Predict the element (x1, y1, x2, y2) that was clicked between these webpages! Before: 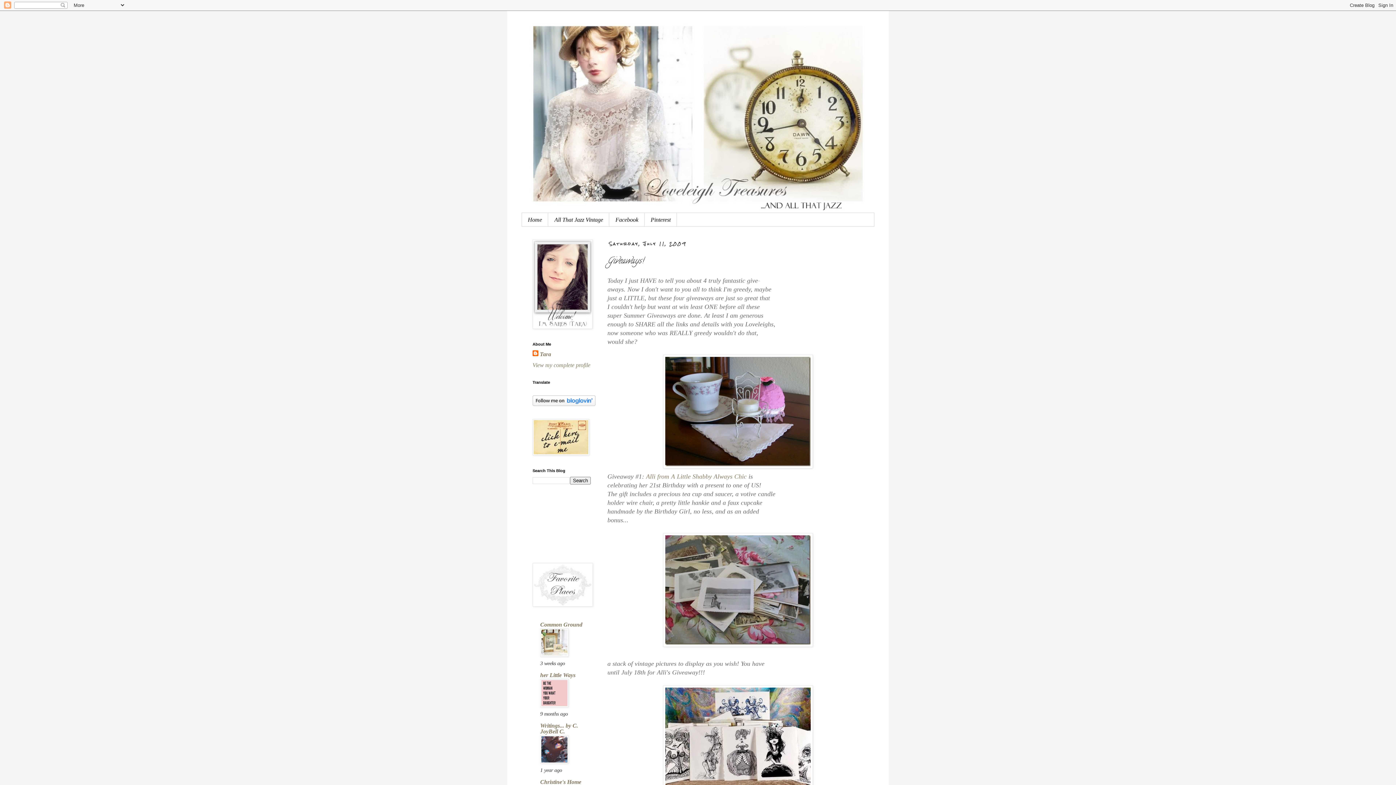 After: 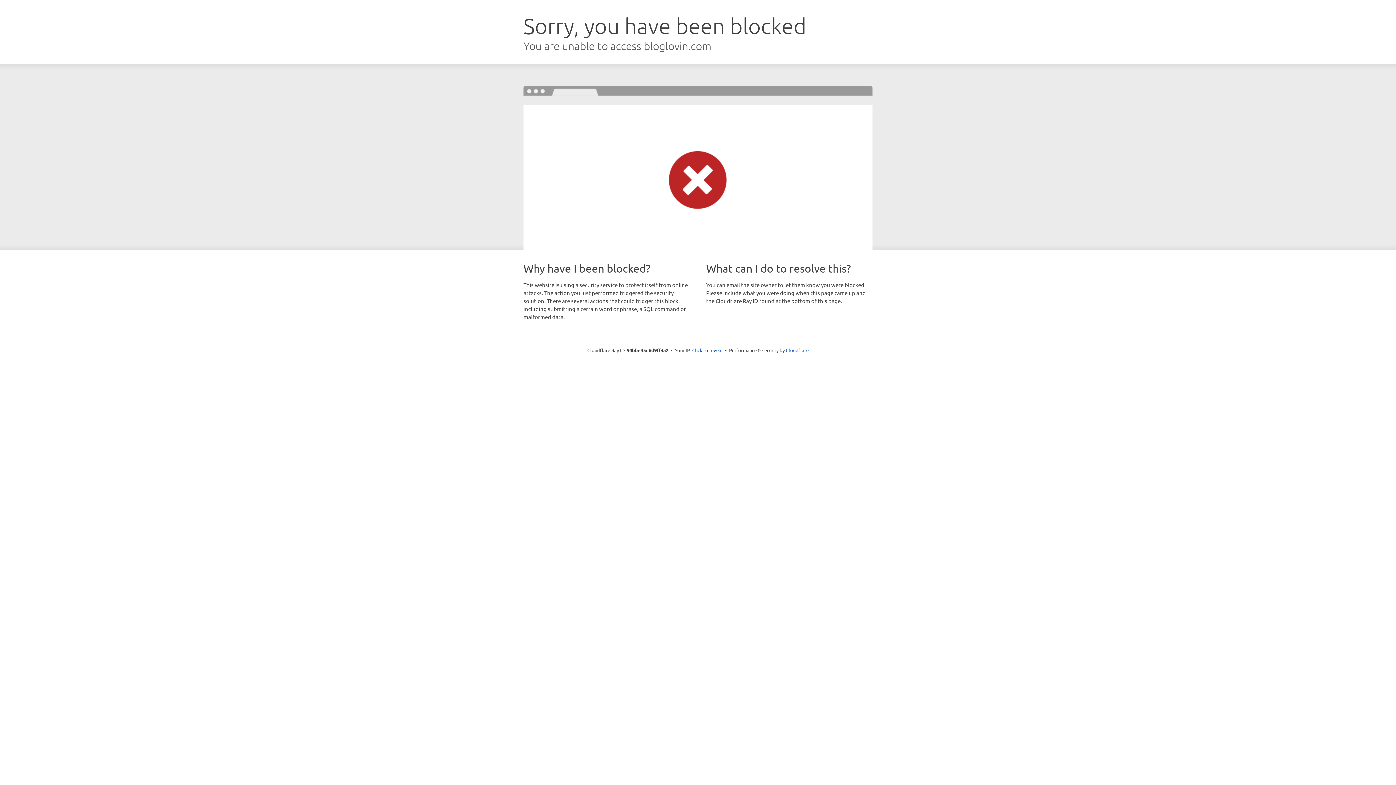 Action: bbox: (532, 401, 595, 407)